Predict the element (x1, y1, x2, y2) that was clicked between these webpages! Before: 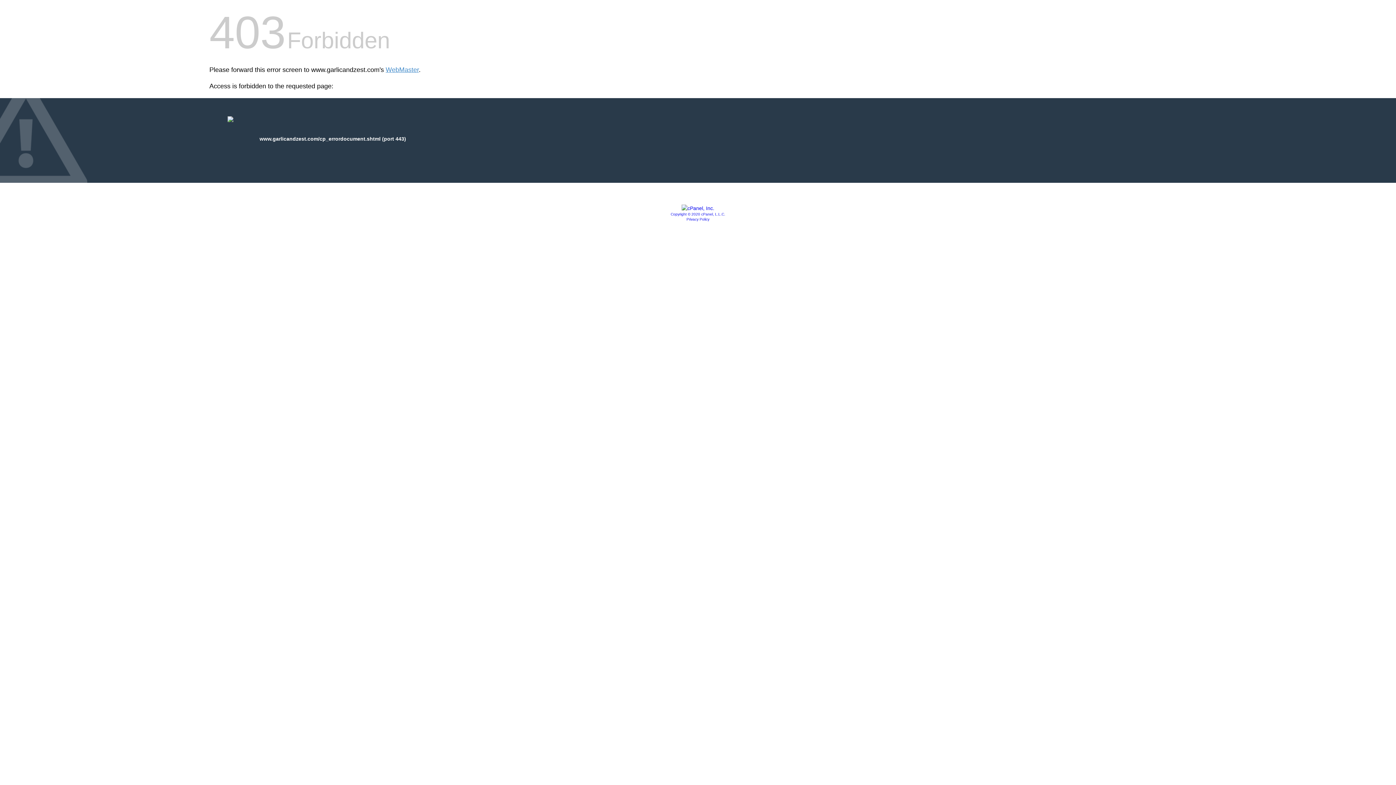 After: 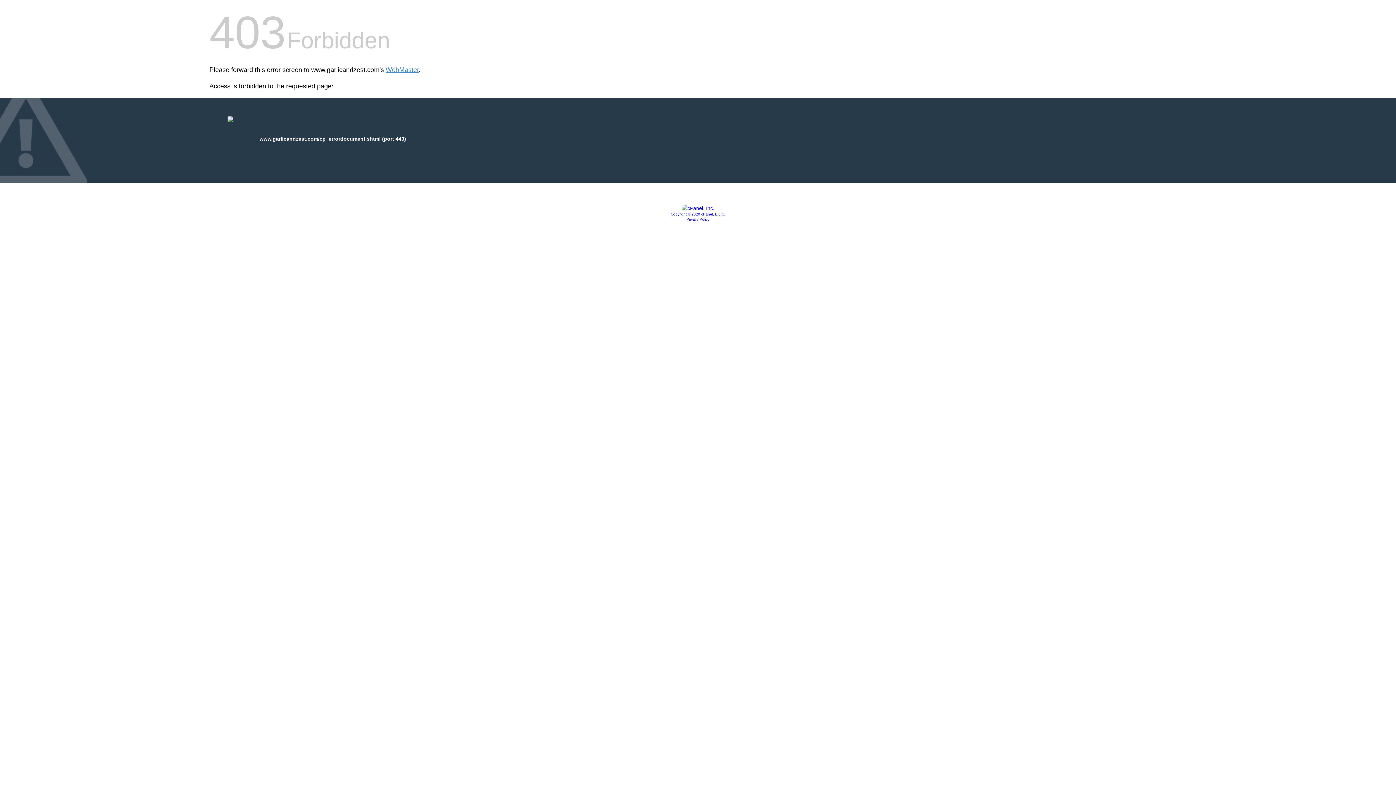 Action: label: Copyright © 2020 cPanel, L.L.C. bbox: (670, 212, 725, 216)